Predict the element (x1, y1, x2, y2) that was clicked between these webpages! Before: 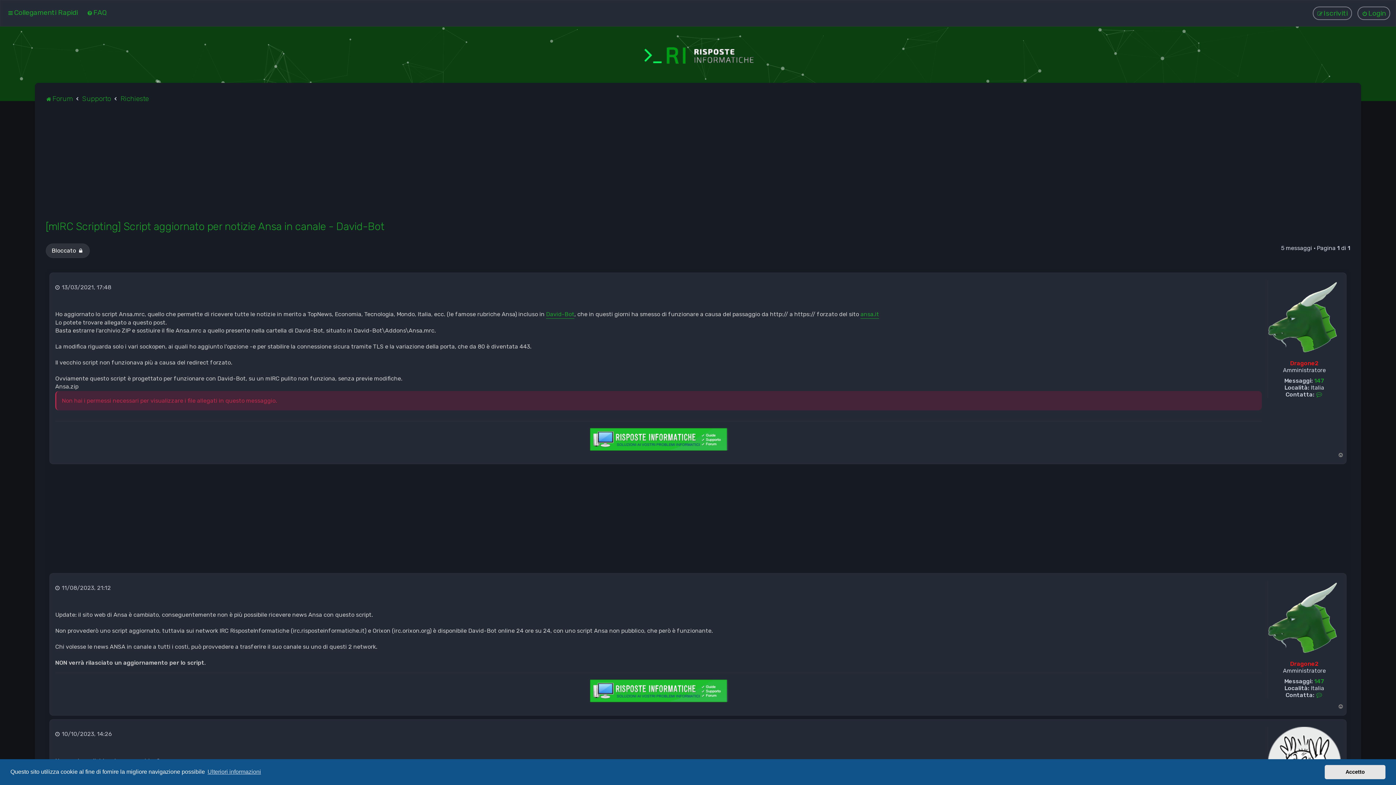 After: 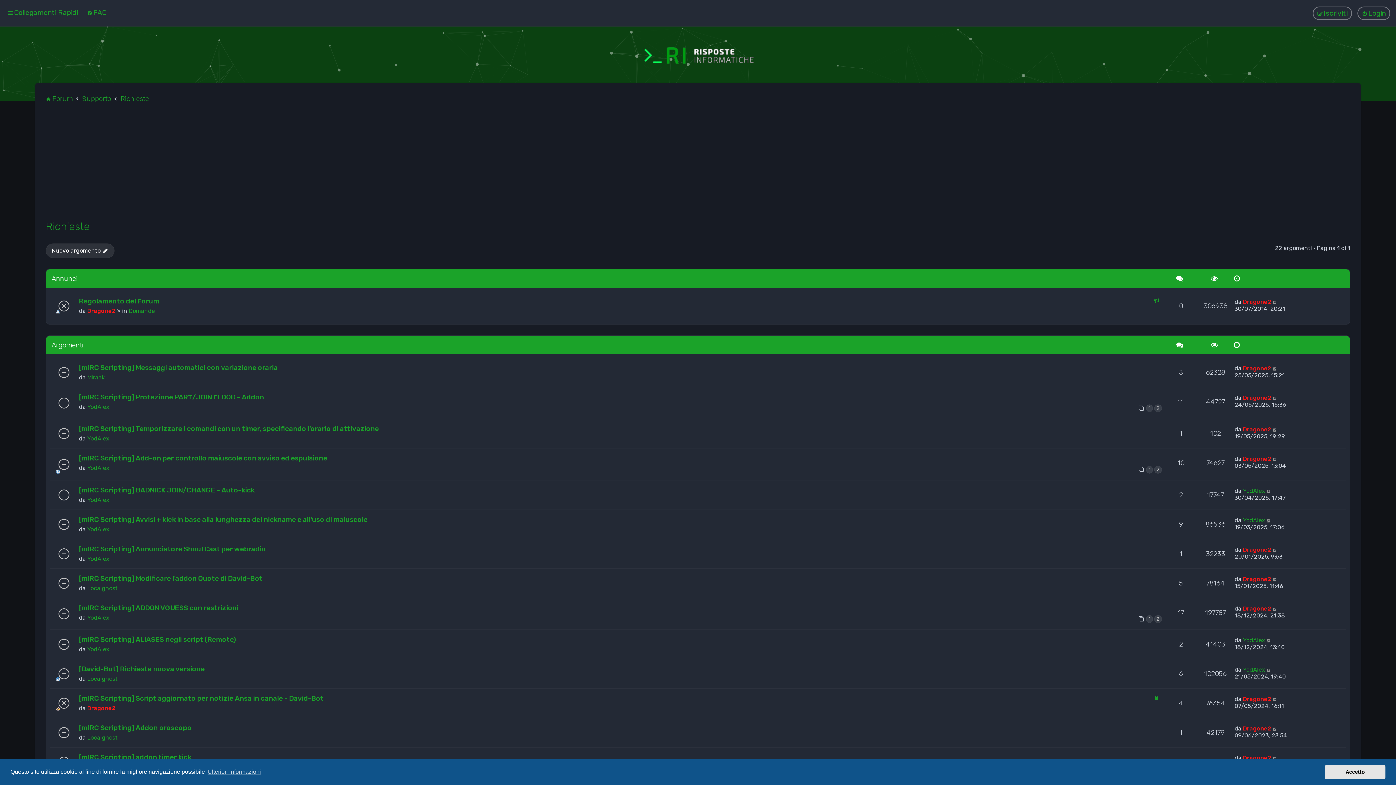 Action: label: Richieste bbox: (120, 93, 148, 104)